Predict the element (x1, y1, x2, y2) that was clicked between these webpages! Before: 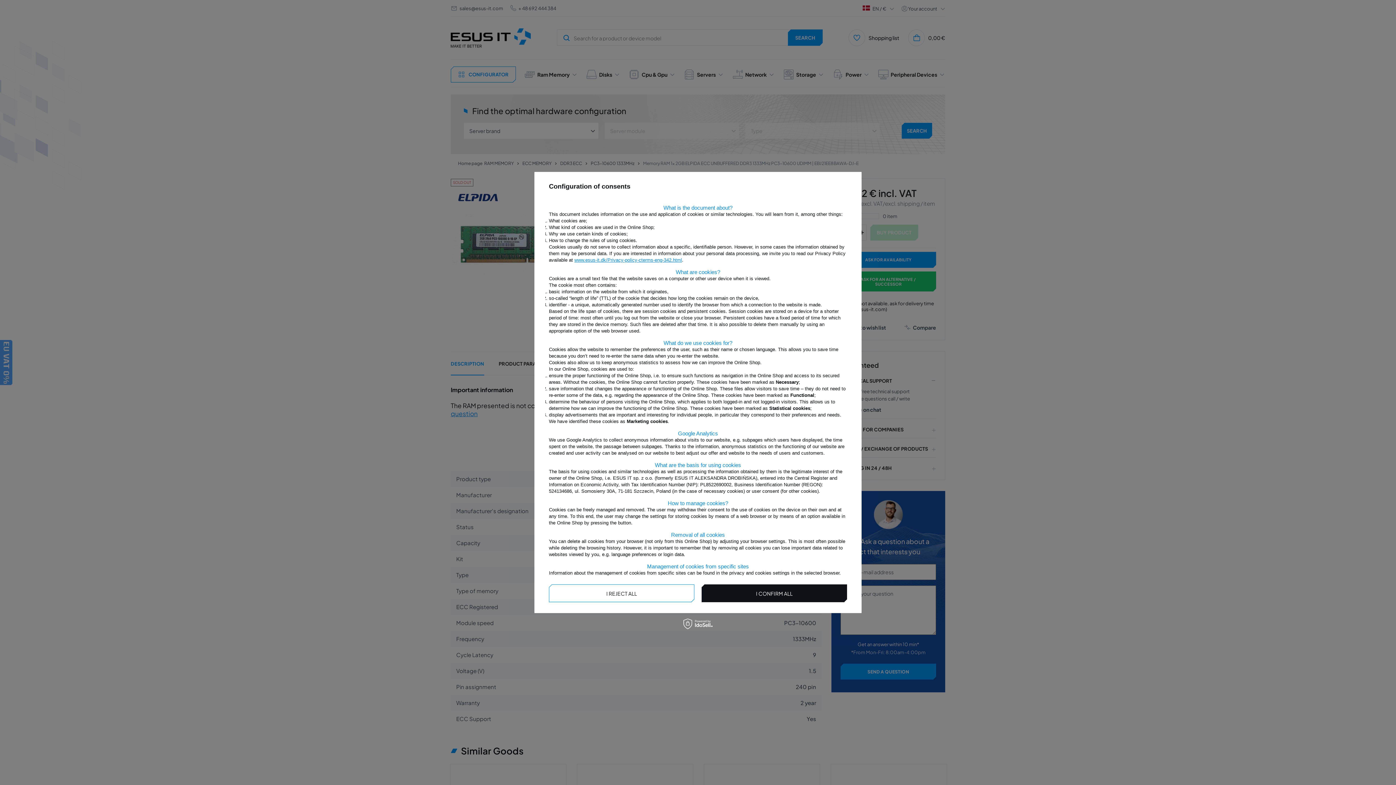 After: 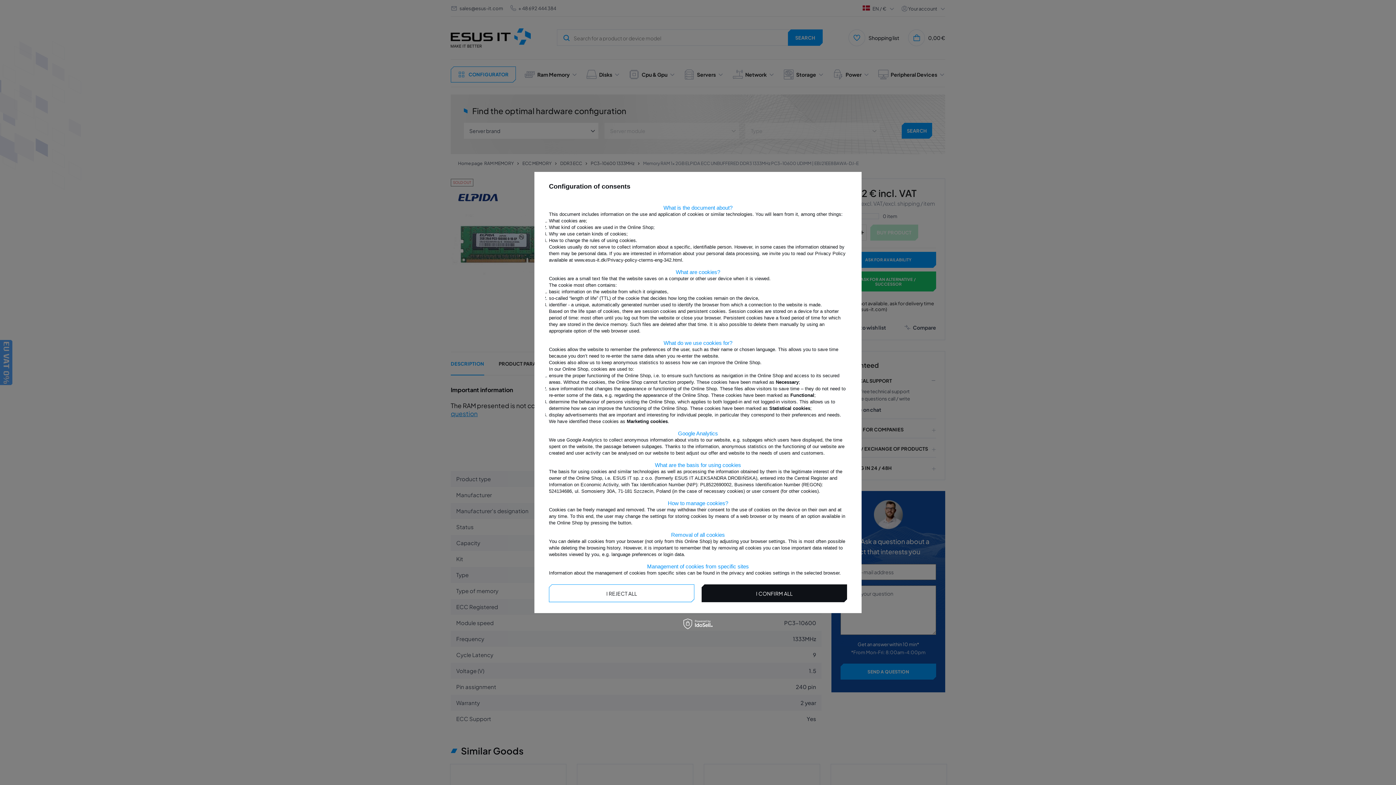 Action: label: www.esus-it.dk/Privacy-policy-cterms-eng-342.html bbox: (574, 257, 682, 262)